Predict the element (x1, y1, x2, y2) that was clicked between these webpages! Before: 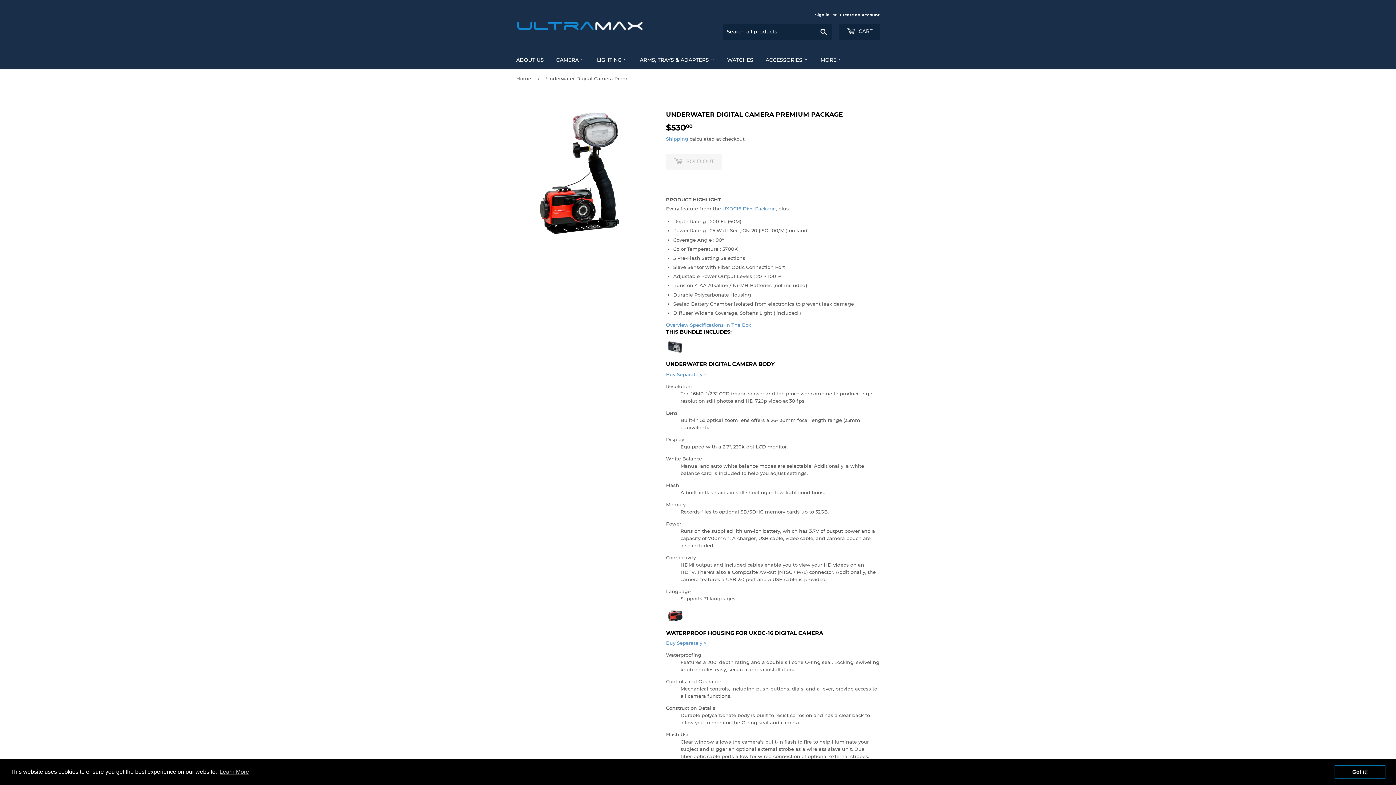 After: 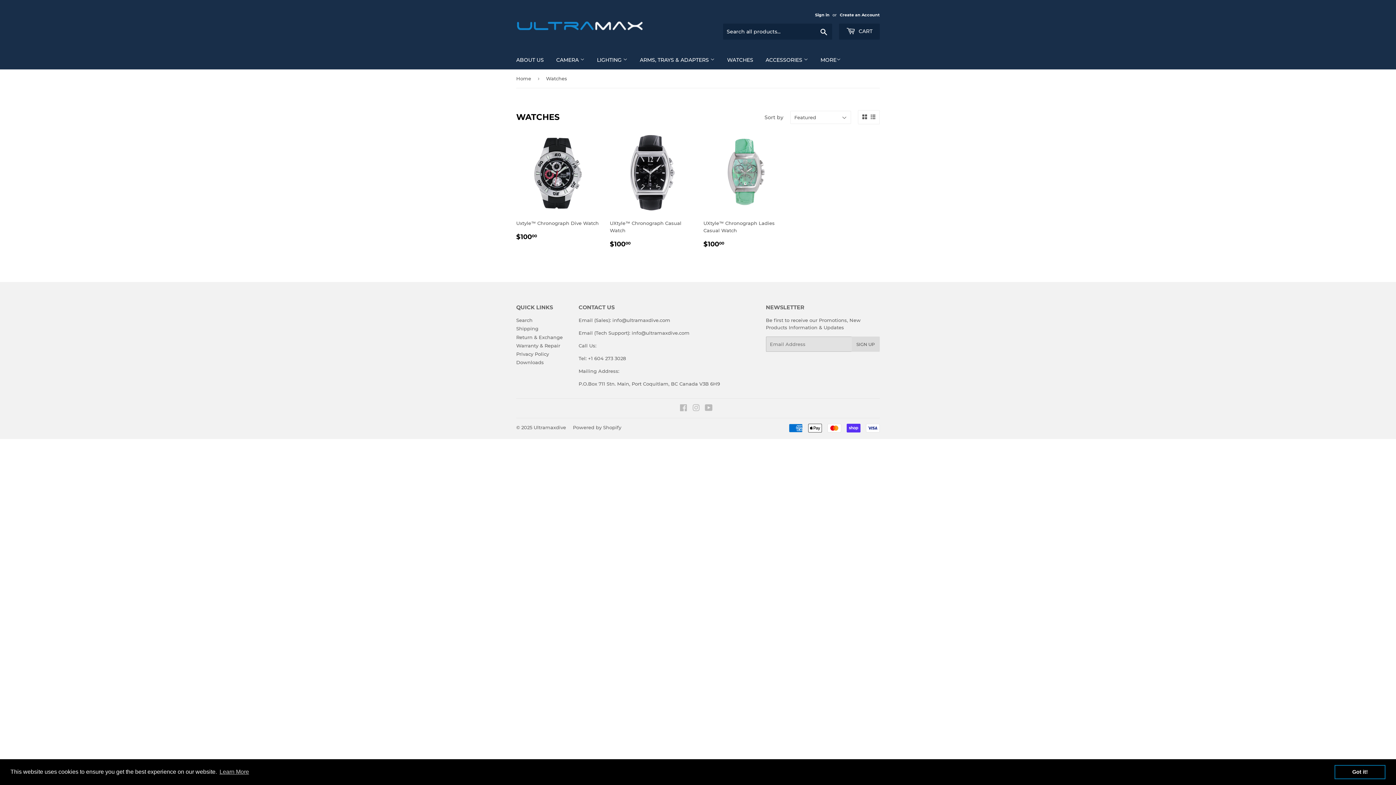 Action: label: WATCHES bbox: (721, 50, 758, 69)